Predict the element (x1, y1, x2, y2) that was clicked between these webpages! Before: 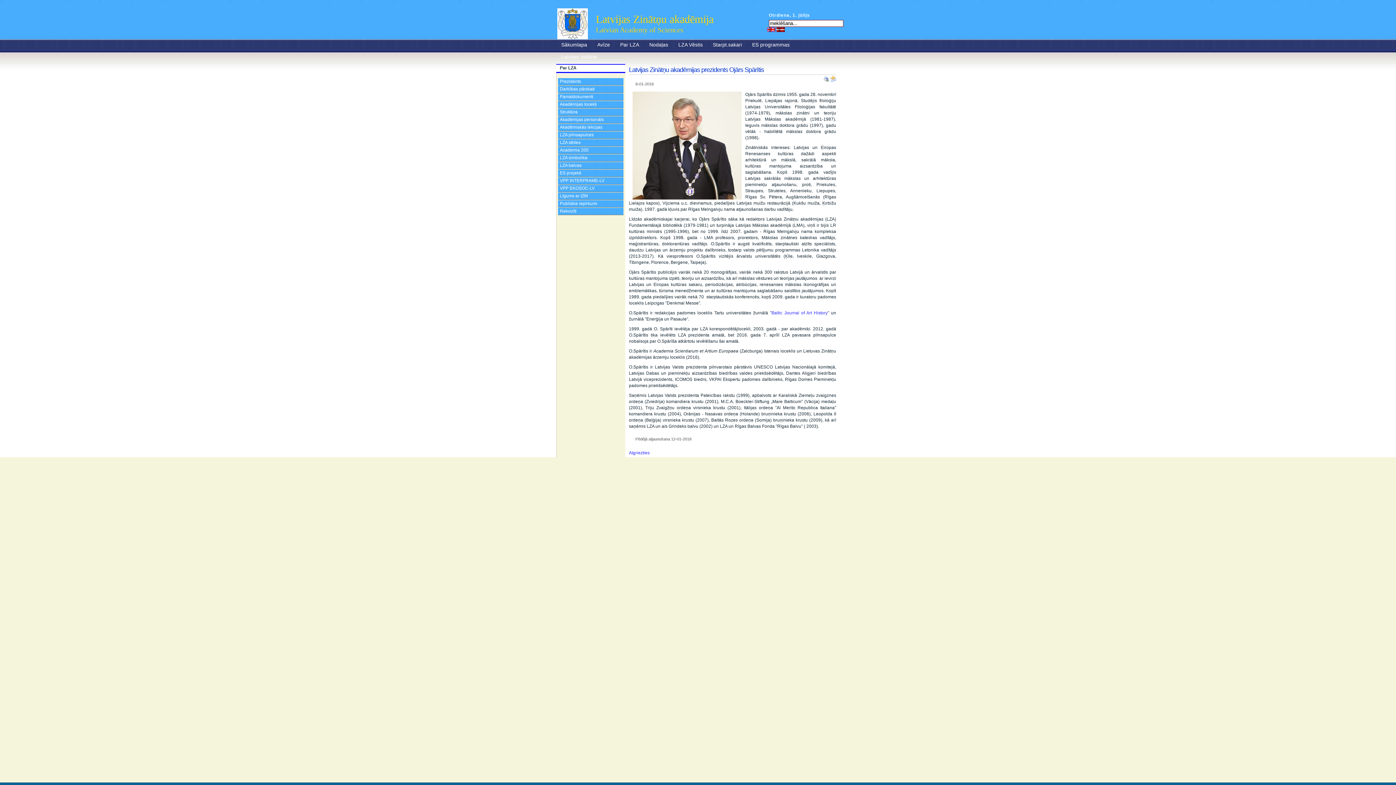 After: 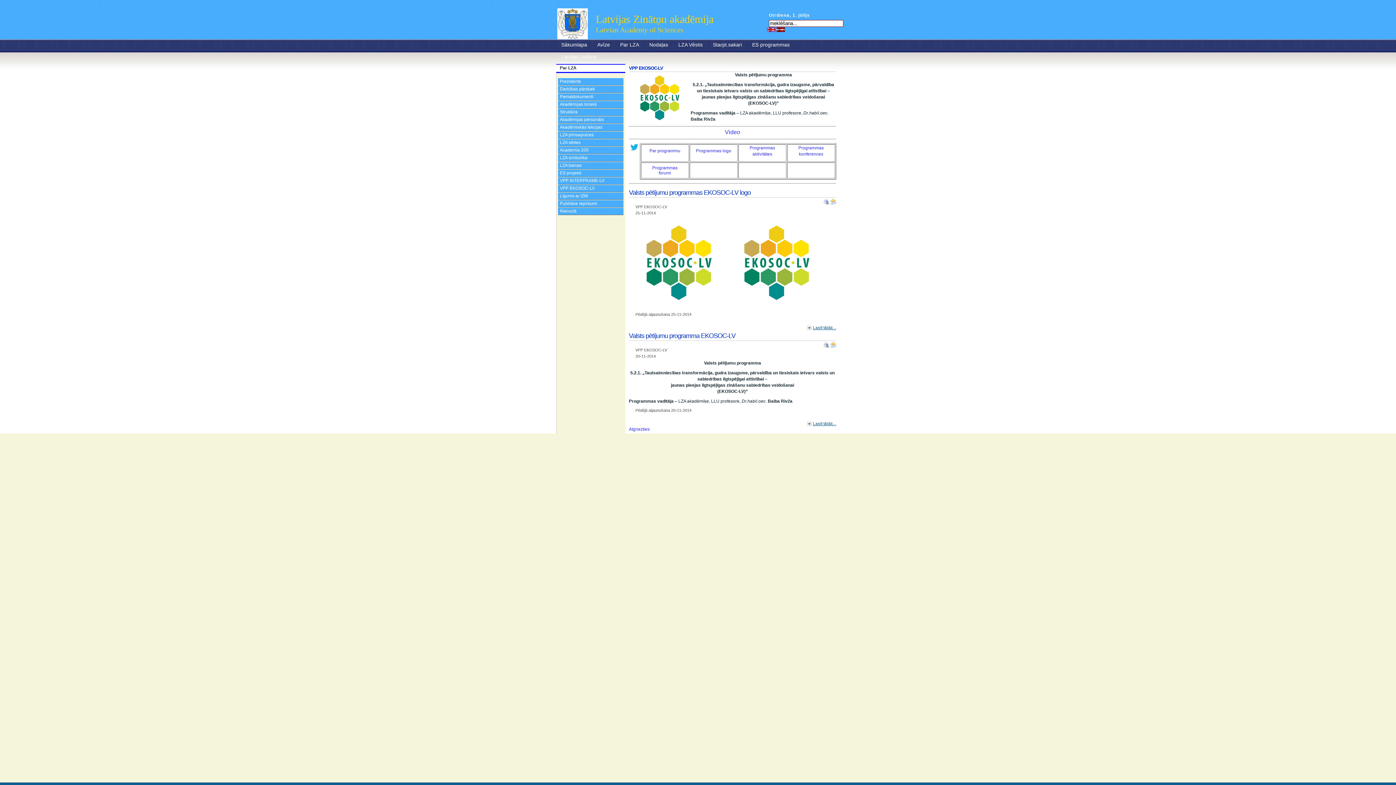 Action: bbox: (558, 185, 623, 192) label: VPP EKOSOC-LV